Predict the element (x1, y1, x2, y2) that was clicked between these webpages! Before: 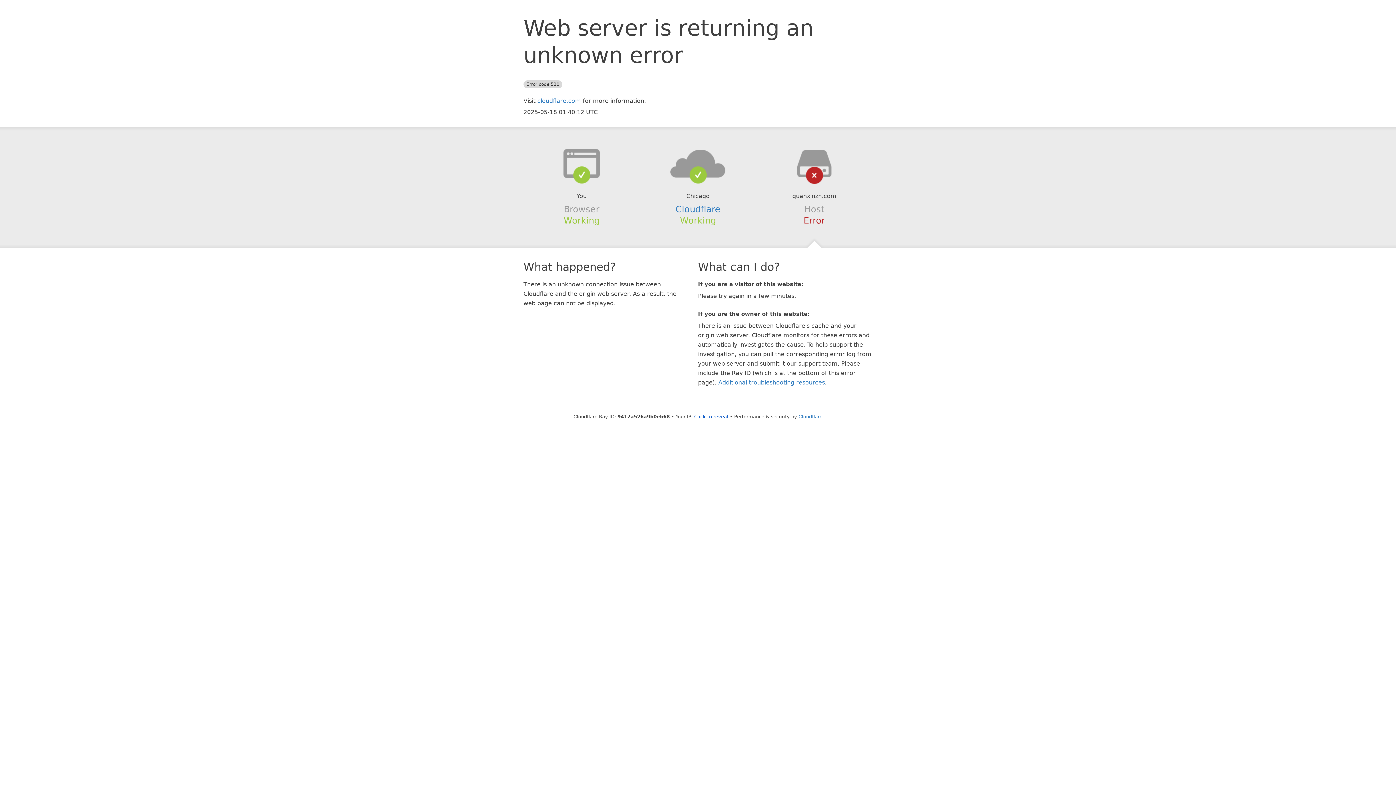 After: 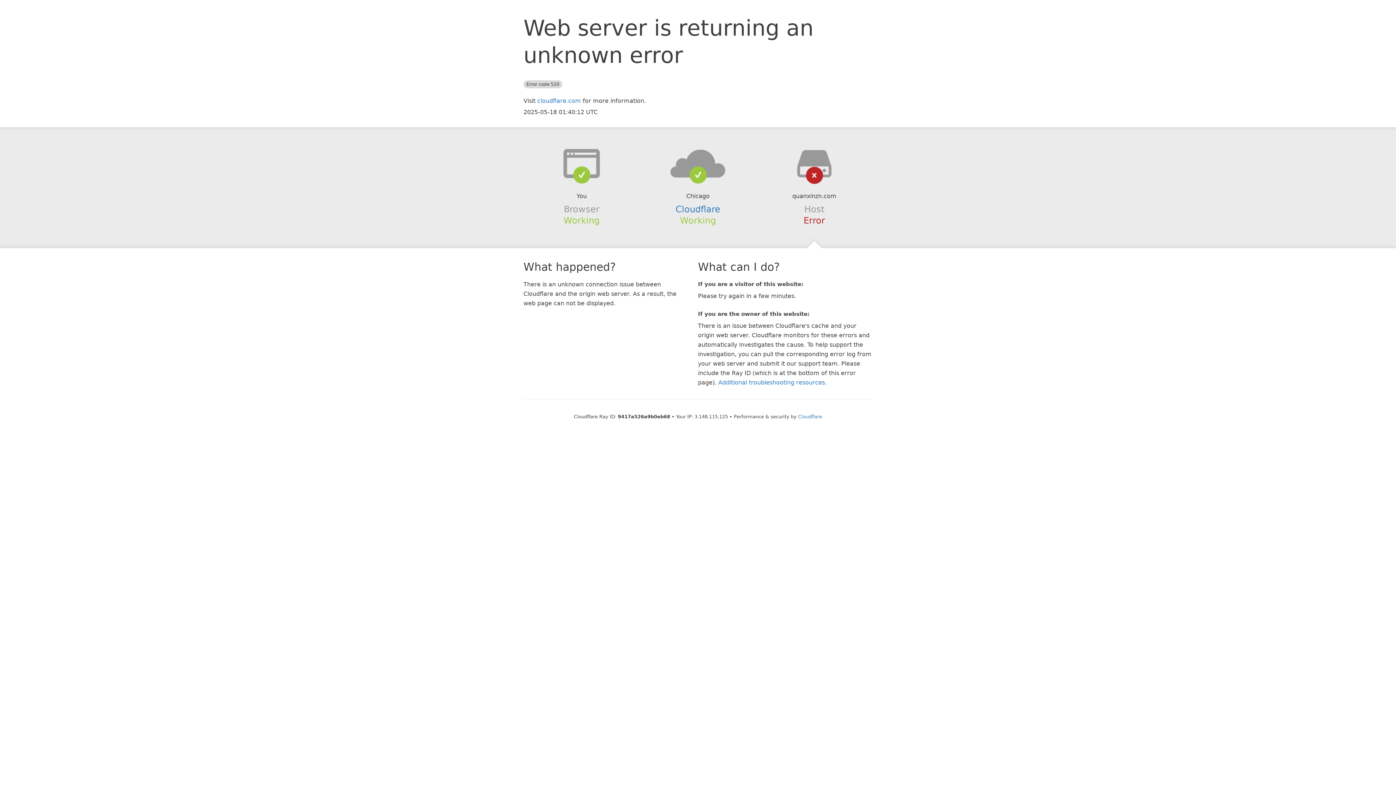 Action: label: Click to reveal bbox: (694, 414, 728, 419)